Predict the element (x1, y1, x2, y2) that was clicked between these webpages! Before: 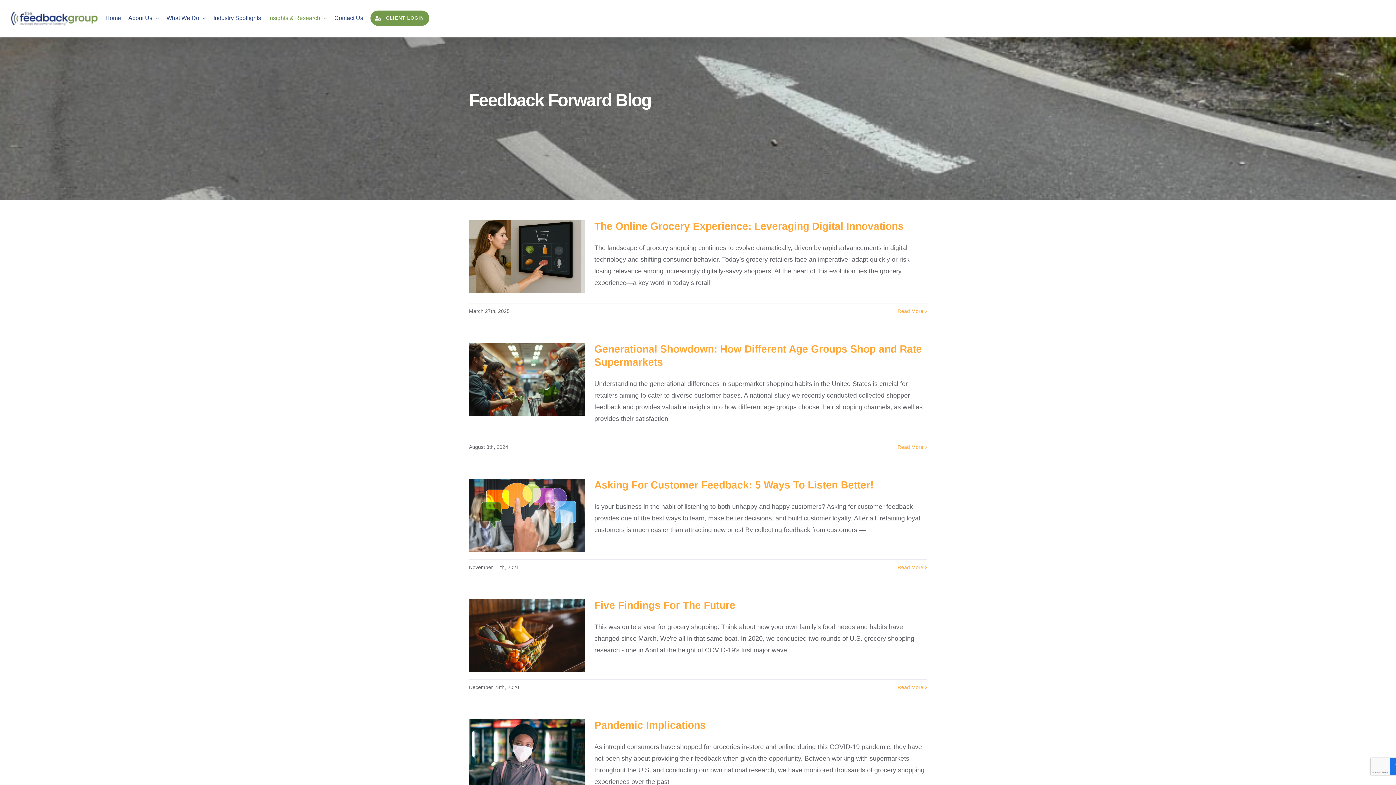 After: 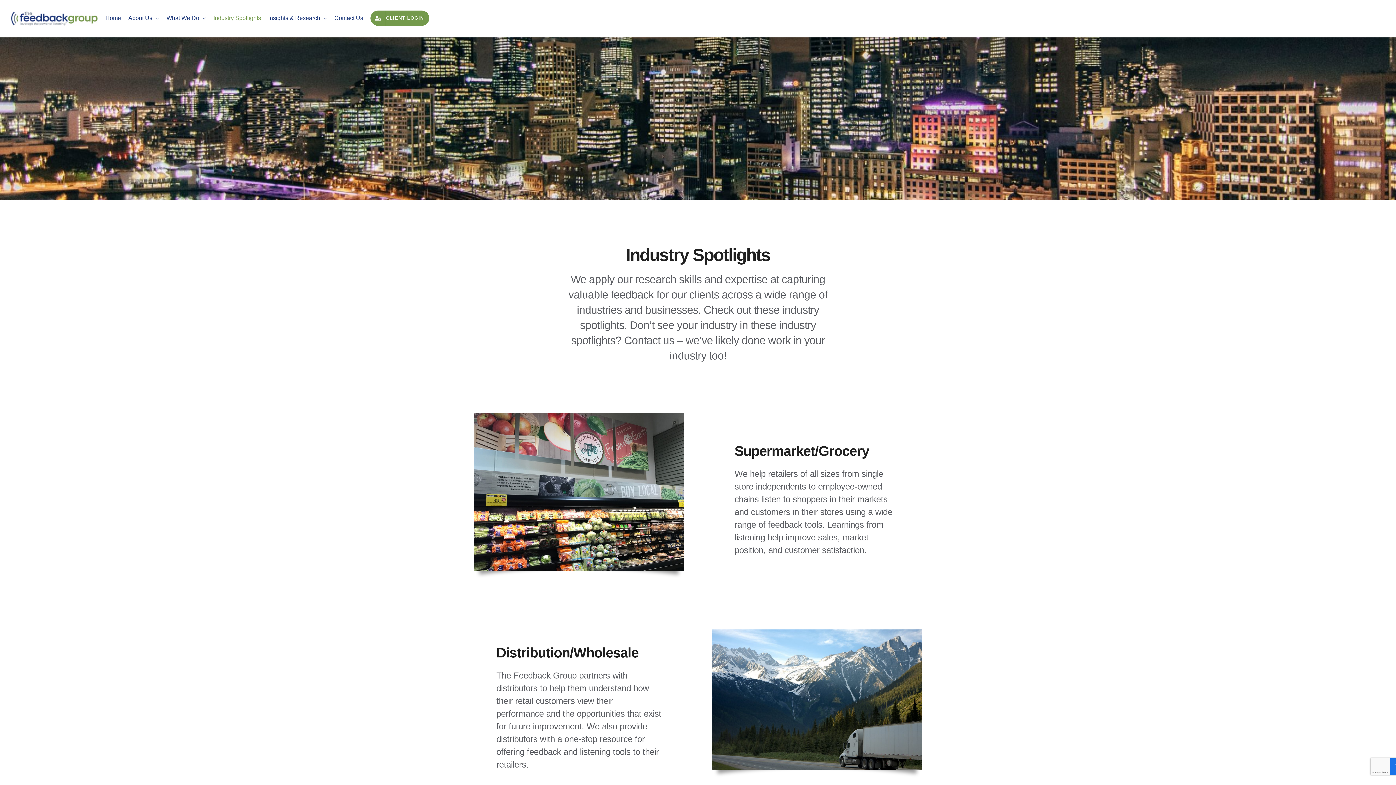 Action: label: Industry Spotlights bbox: (206, 0, 261, 36)